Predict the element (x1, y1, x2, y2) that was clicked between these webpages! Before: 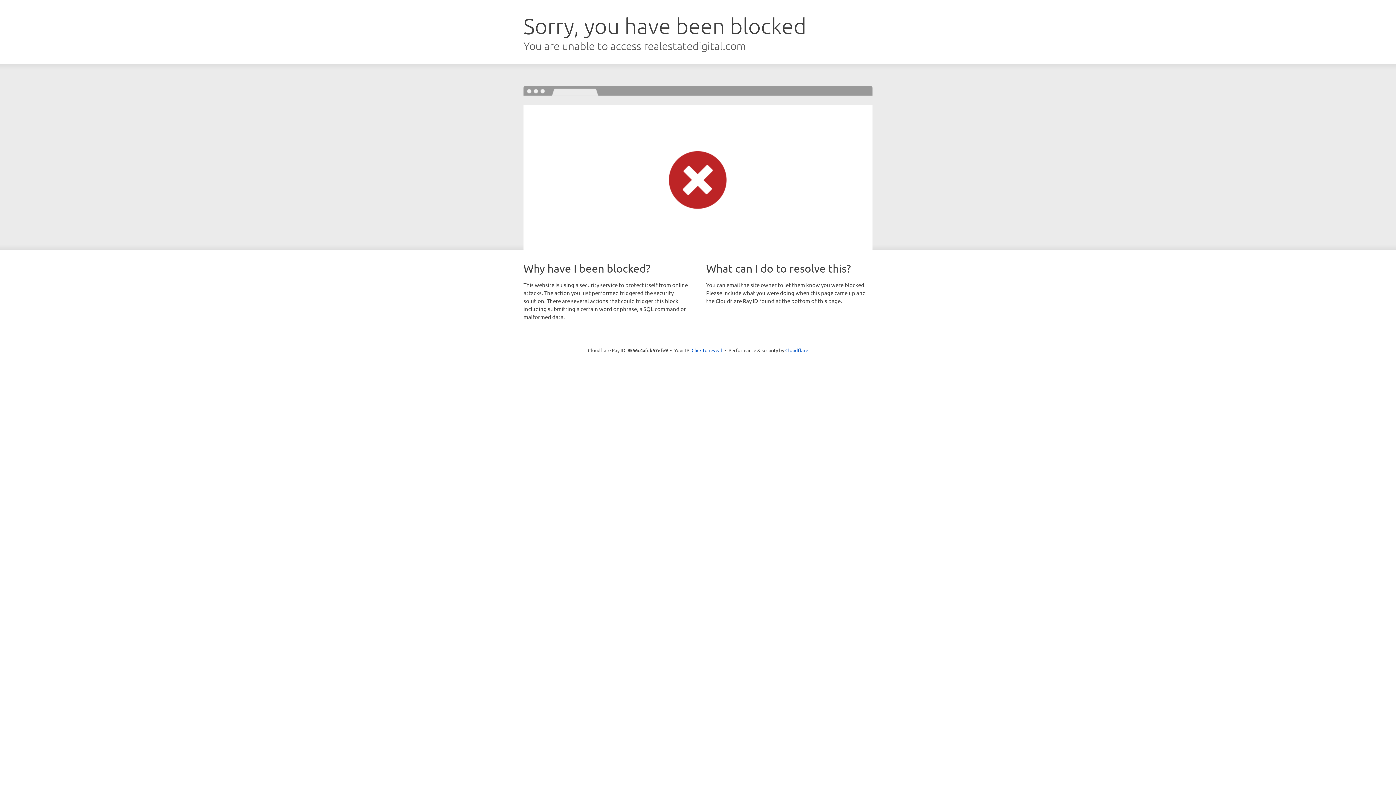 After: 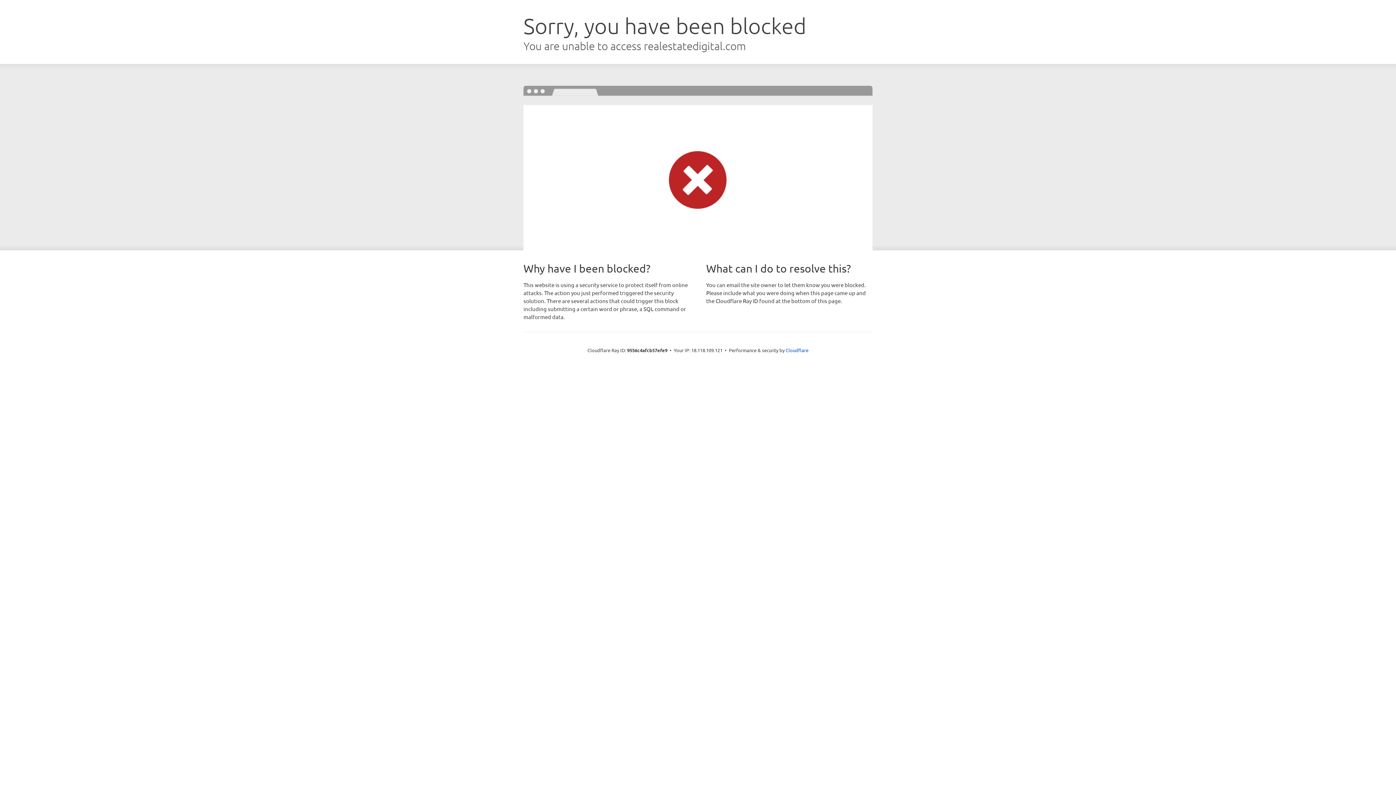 Action: label: Click to reveal bbox: (691, 346, 722, 353)